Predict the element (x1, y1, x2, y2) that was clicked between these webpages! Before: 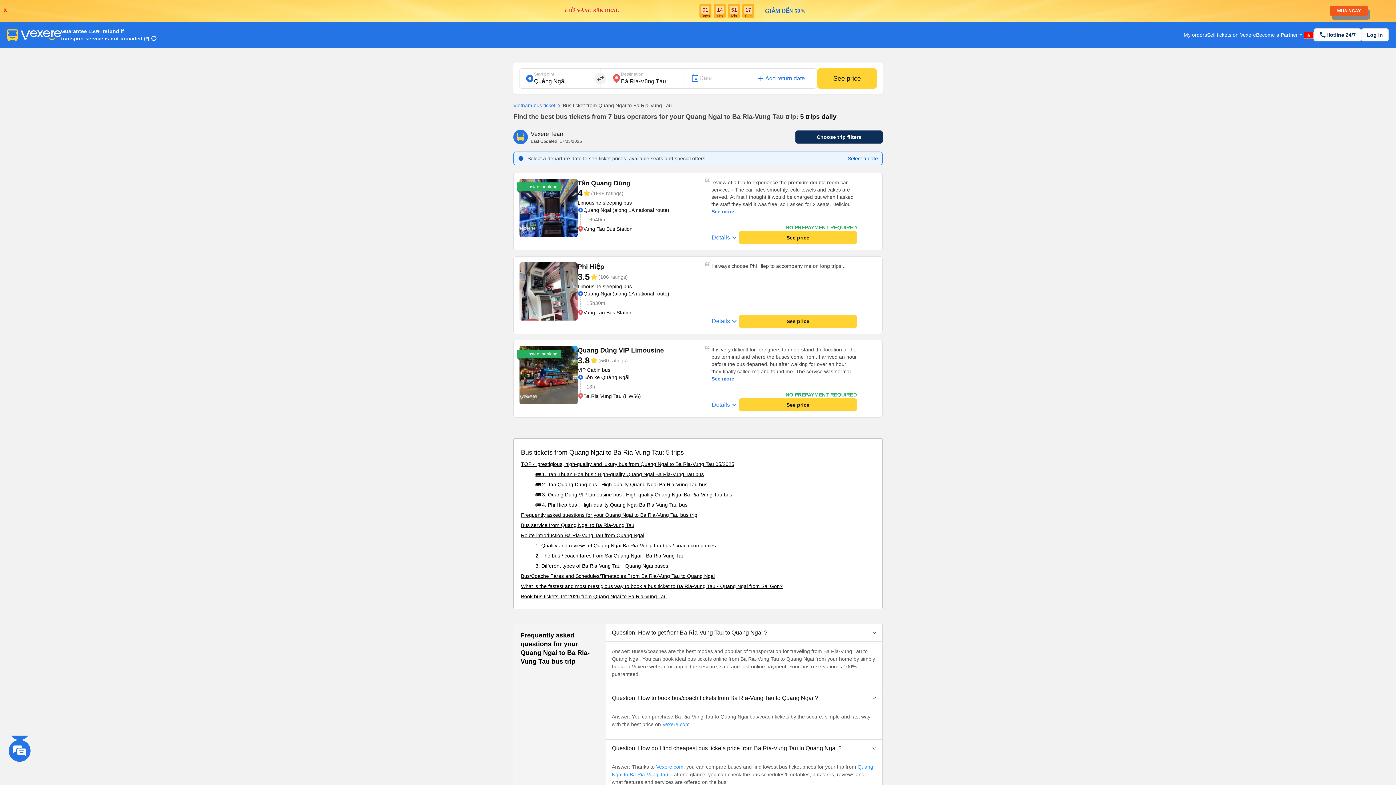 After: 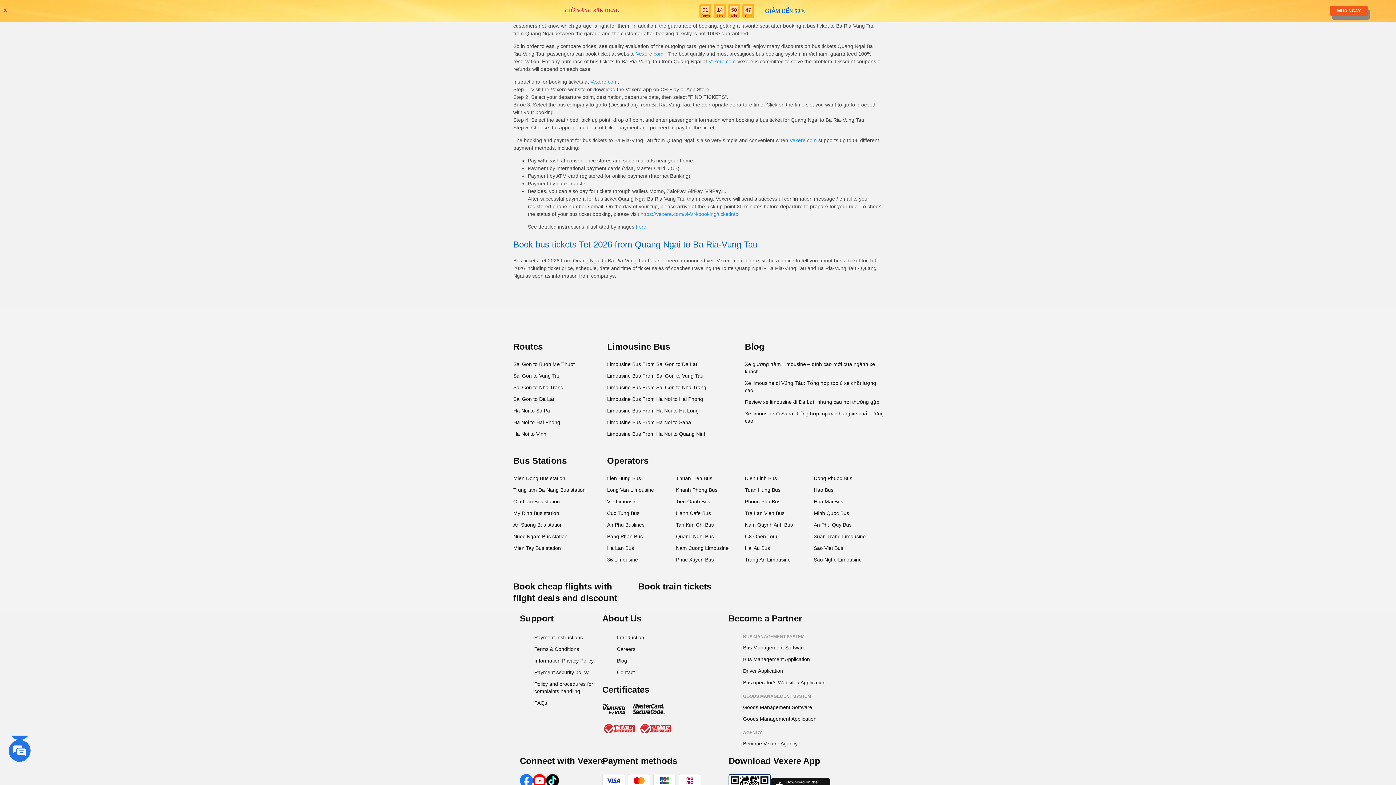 Action: bbox: (521, 583, 782, 589) label: What is the fastest and most prestigious way to book a bus ticket to Ba Ria-Vung Tau - Quang Ngai from Sai Gon?